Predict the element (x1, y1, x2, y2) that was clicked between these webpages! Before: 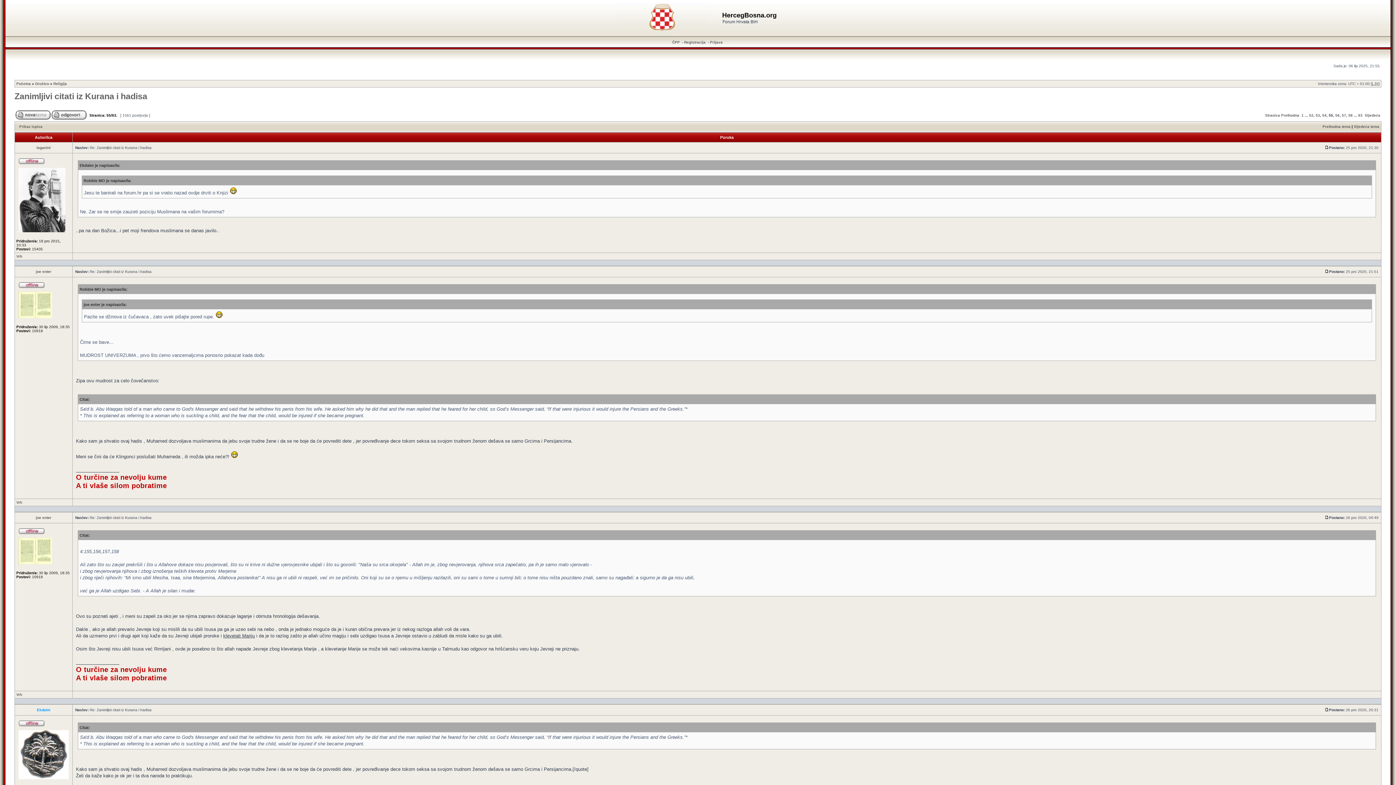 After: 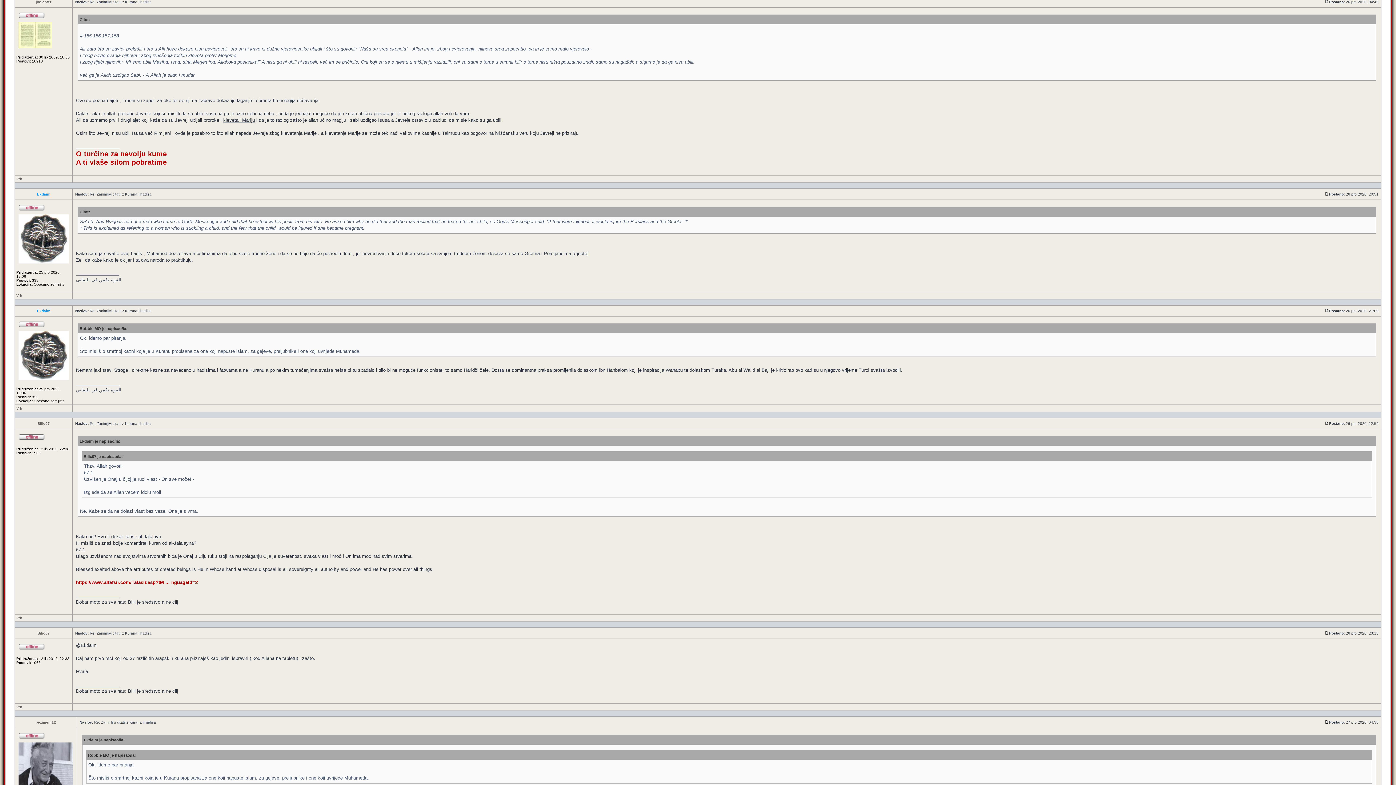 Action: bbox: (1325, 516, 1329, 520)